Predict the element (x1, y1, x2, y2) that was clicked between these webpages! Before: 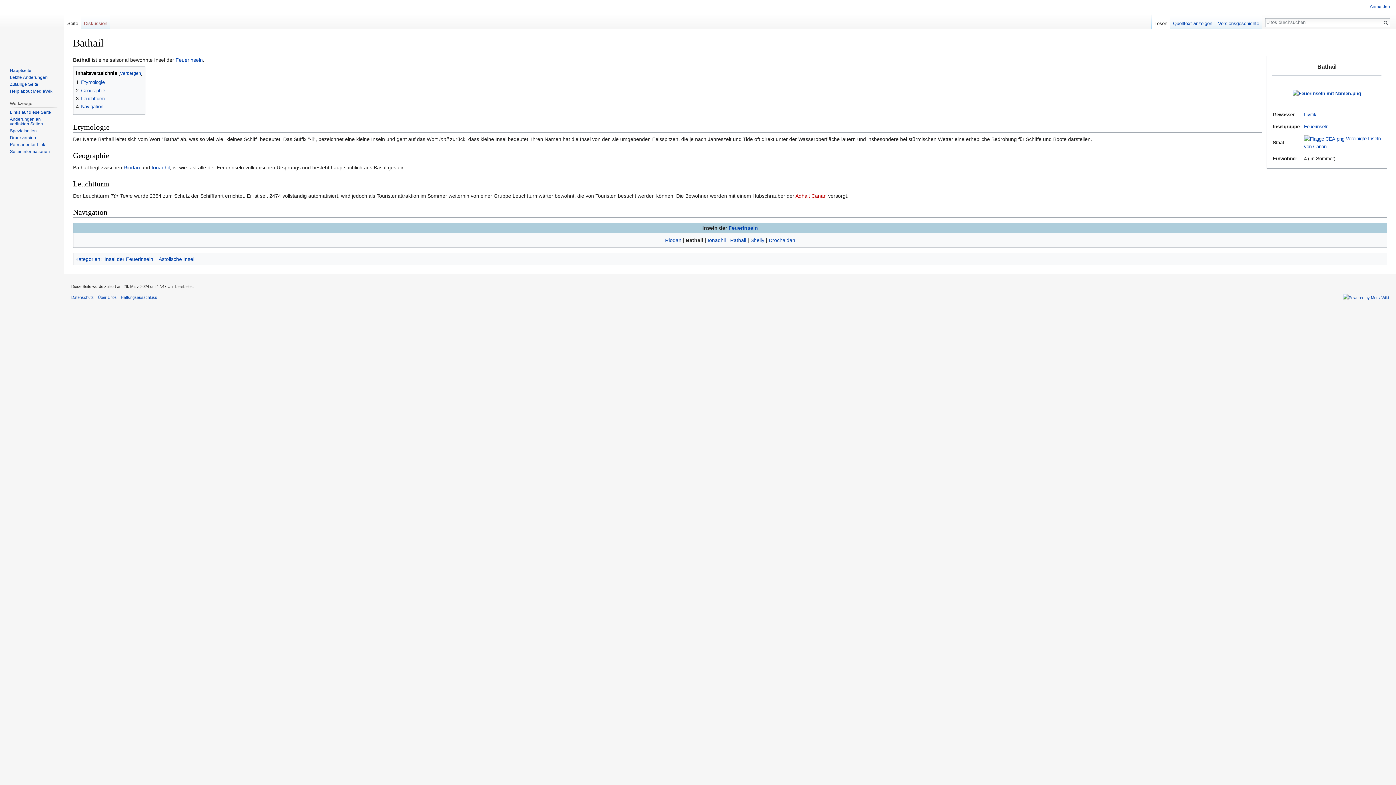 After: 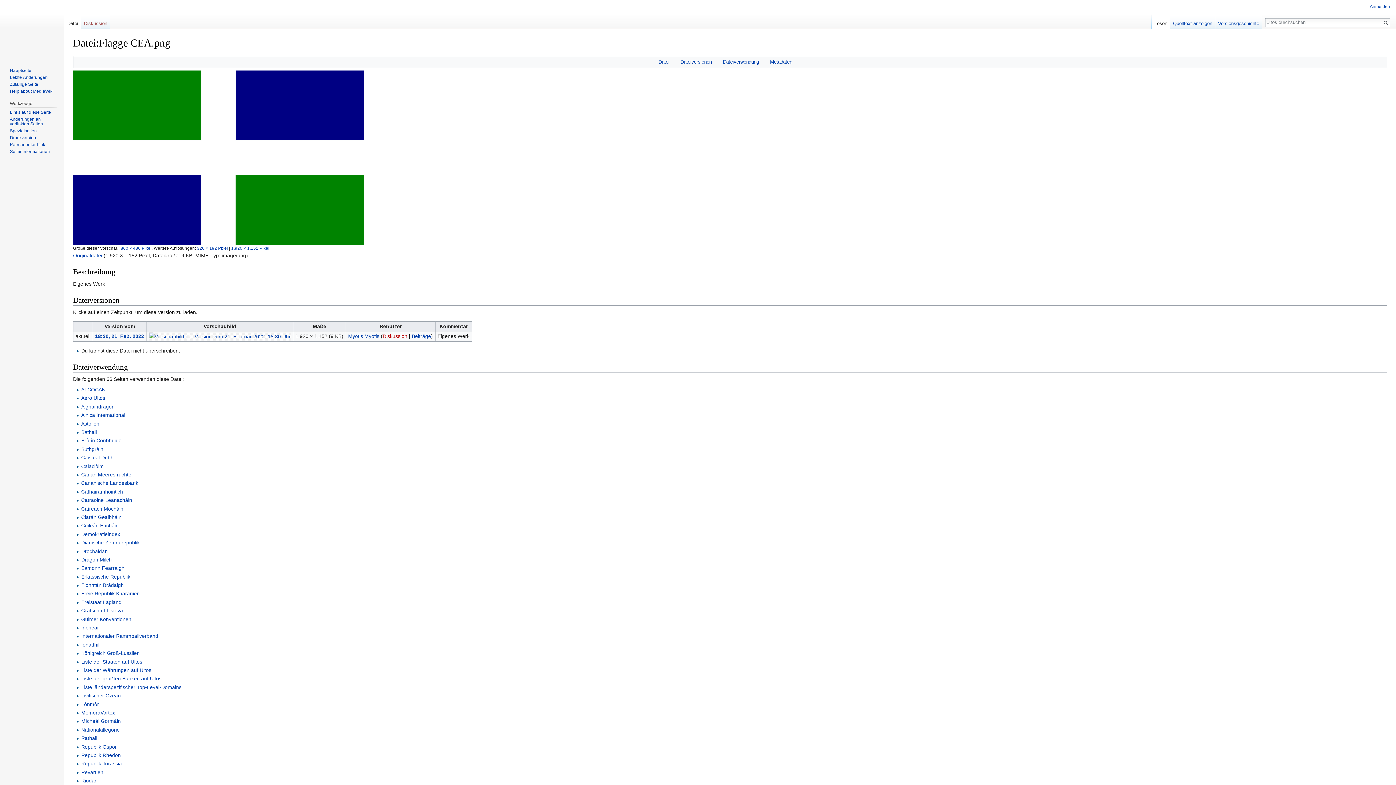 Action: bbox: (1304, 136, 1344, 141)